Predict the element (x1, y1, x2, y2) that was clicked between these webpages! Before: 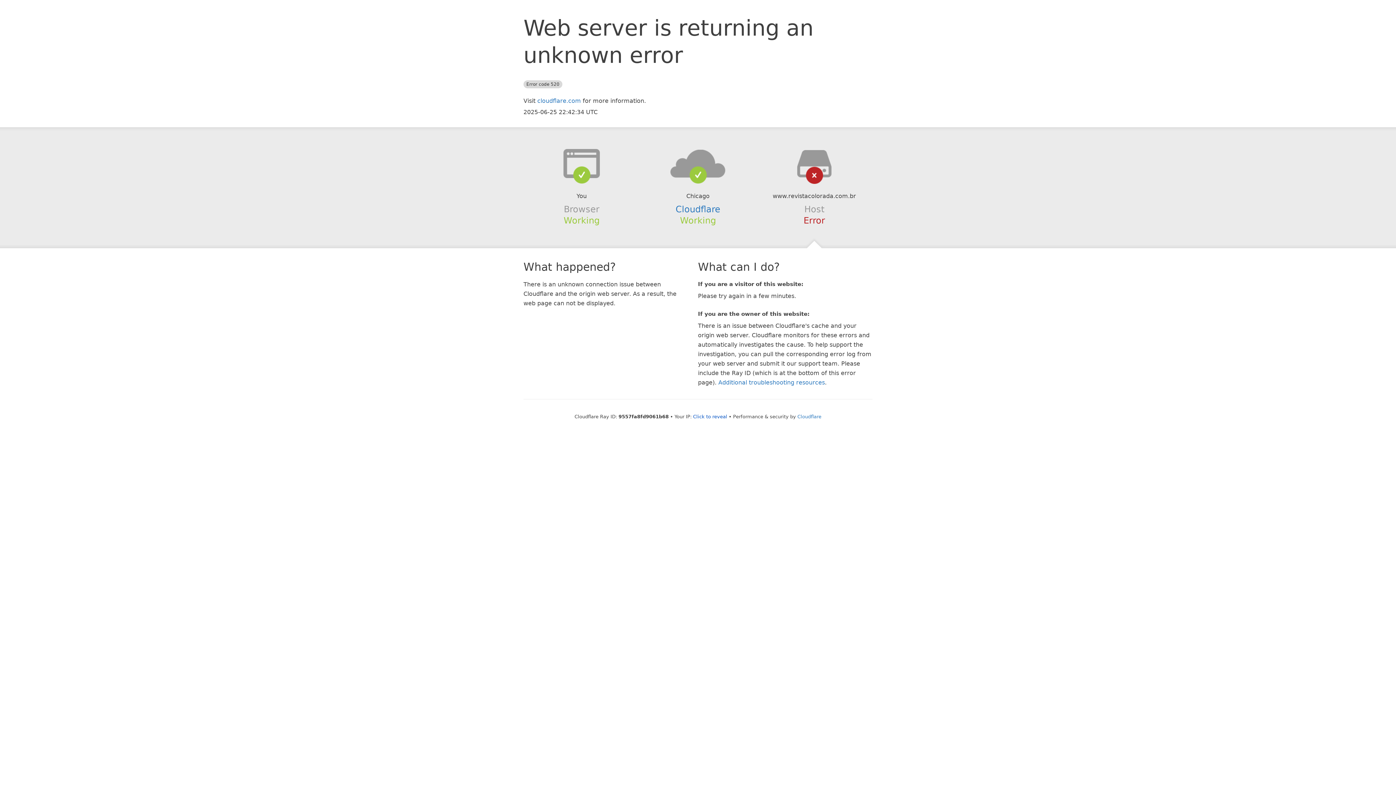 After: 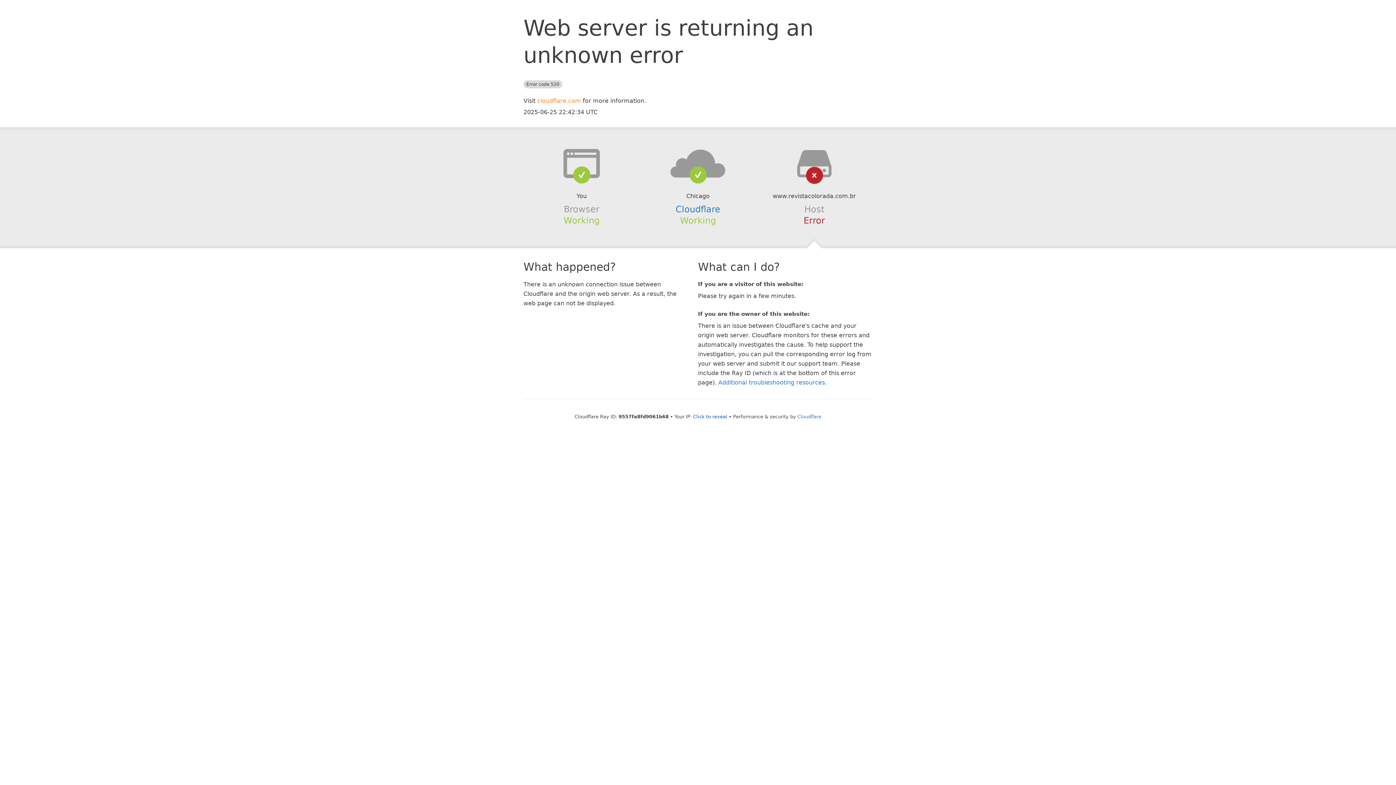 Action: label: cloudflare.com bbox: (537, 97, 581, 104)